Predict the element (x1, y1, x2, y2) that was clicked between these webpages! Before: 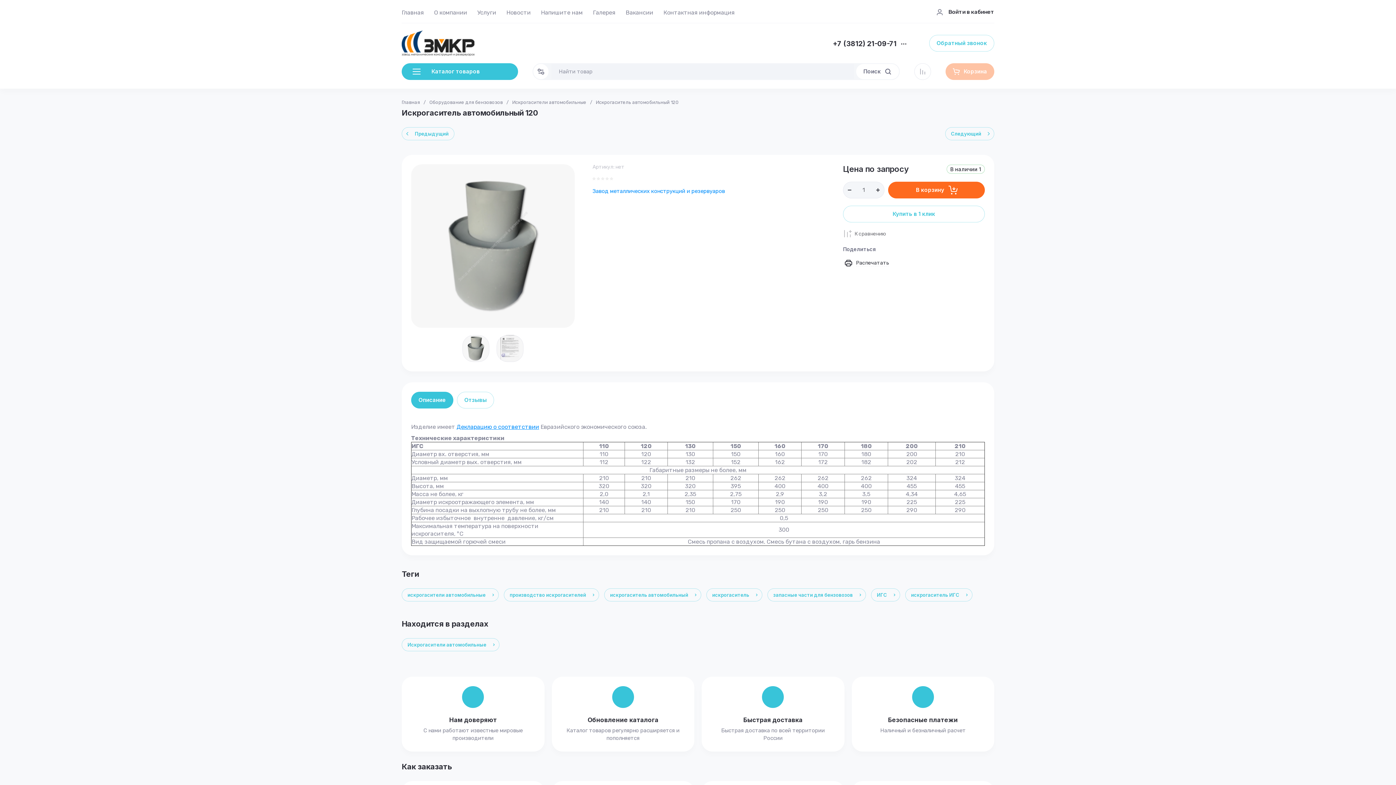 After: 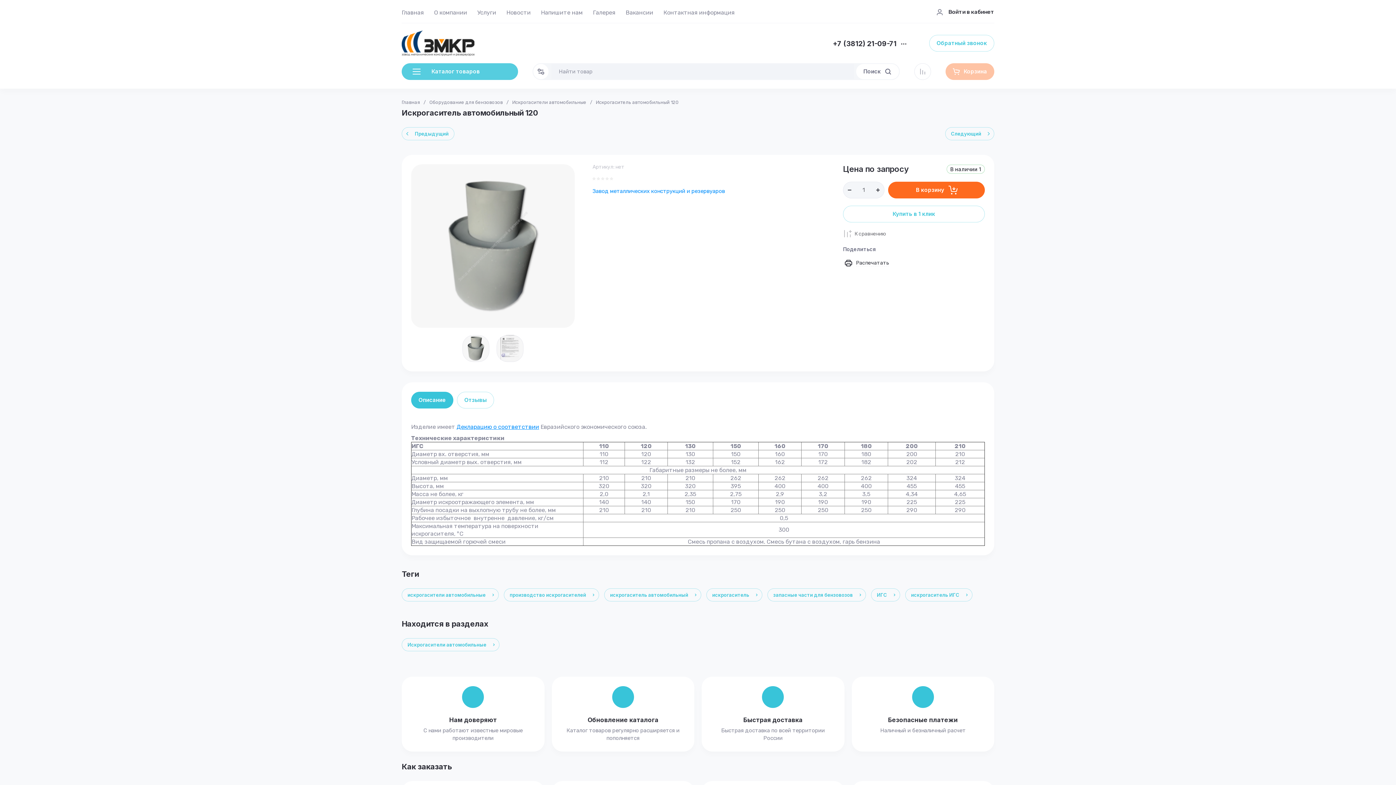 Action: bbox: (401, 63, 518, 80) label: Каталог товаров